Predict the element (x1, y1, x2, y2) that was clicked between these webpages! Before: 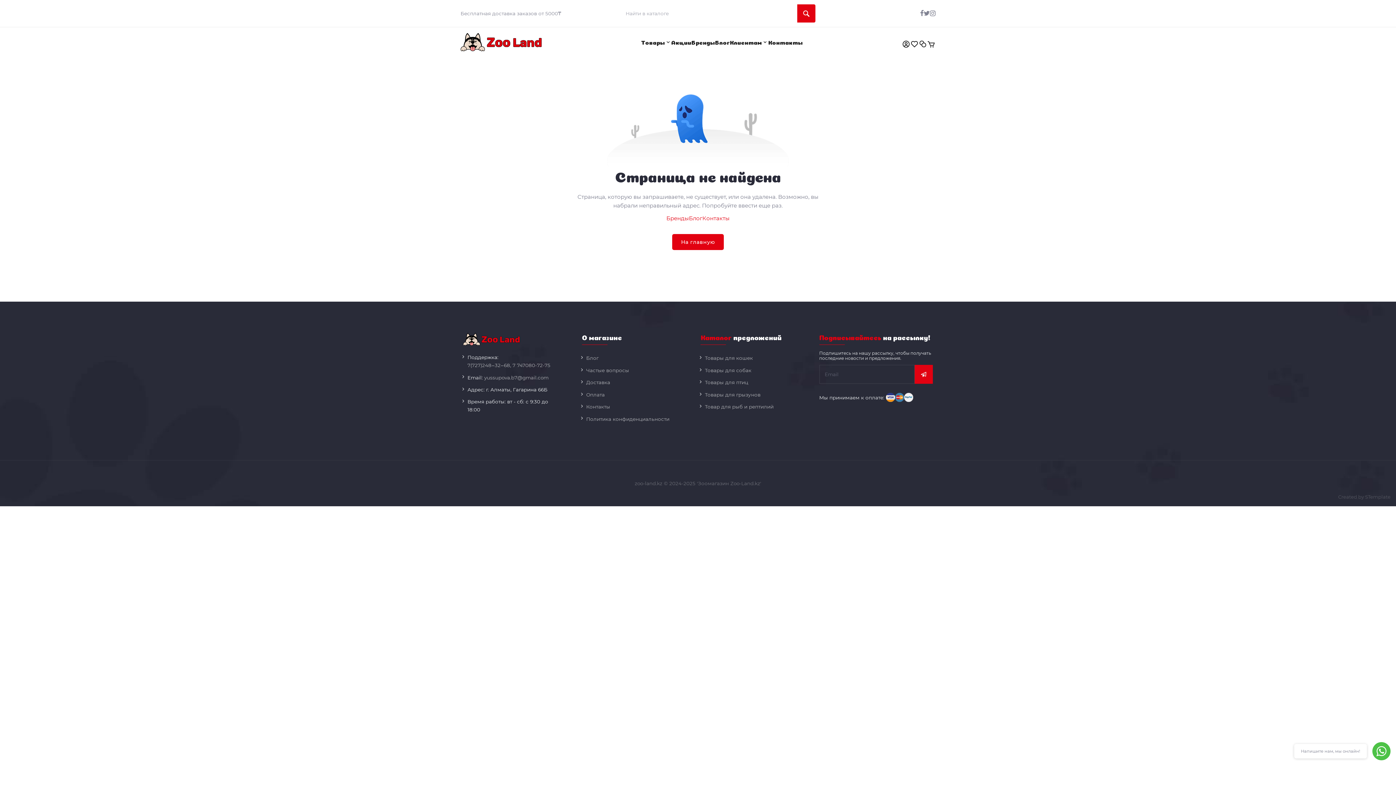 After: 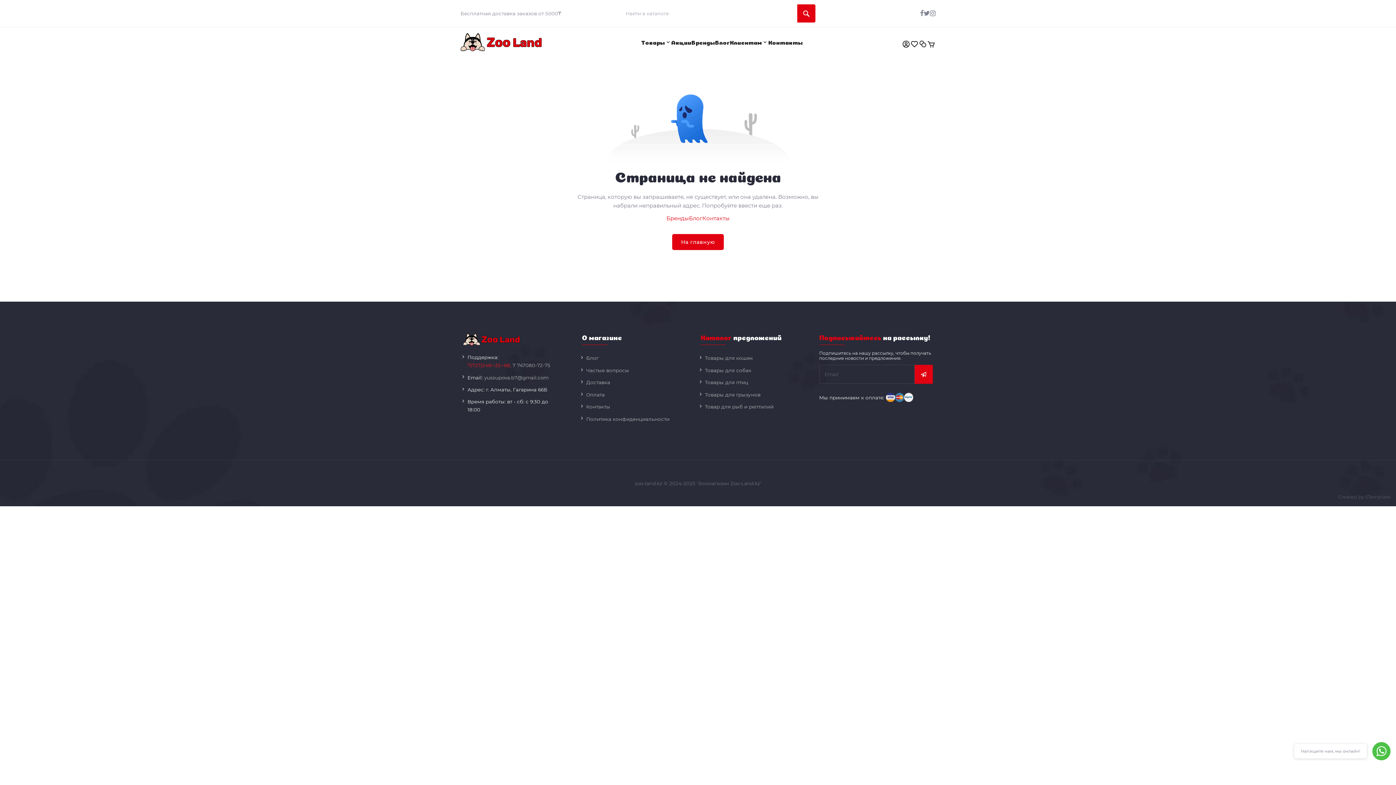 Action: label: 7(727)
248‒32‒68, bbox: (467, 361, 511, 369)